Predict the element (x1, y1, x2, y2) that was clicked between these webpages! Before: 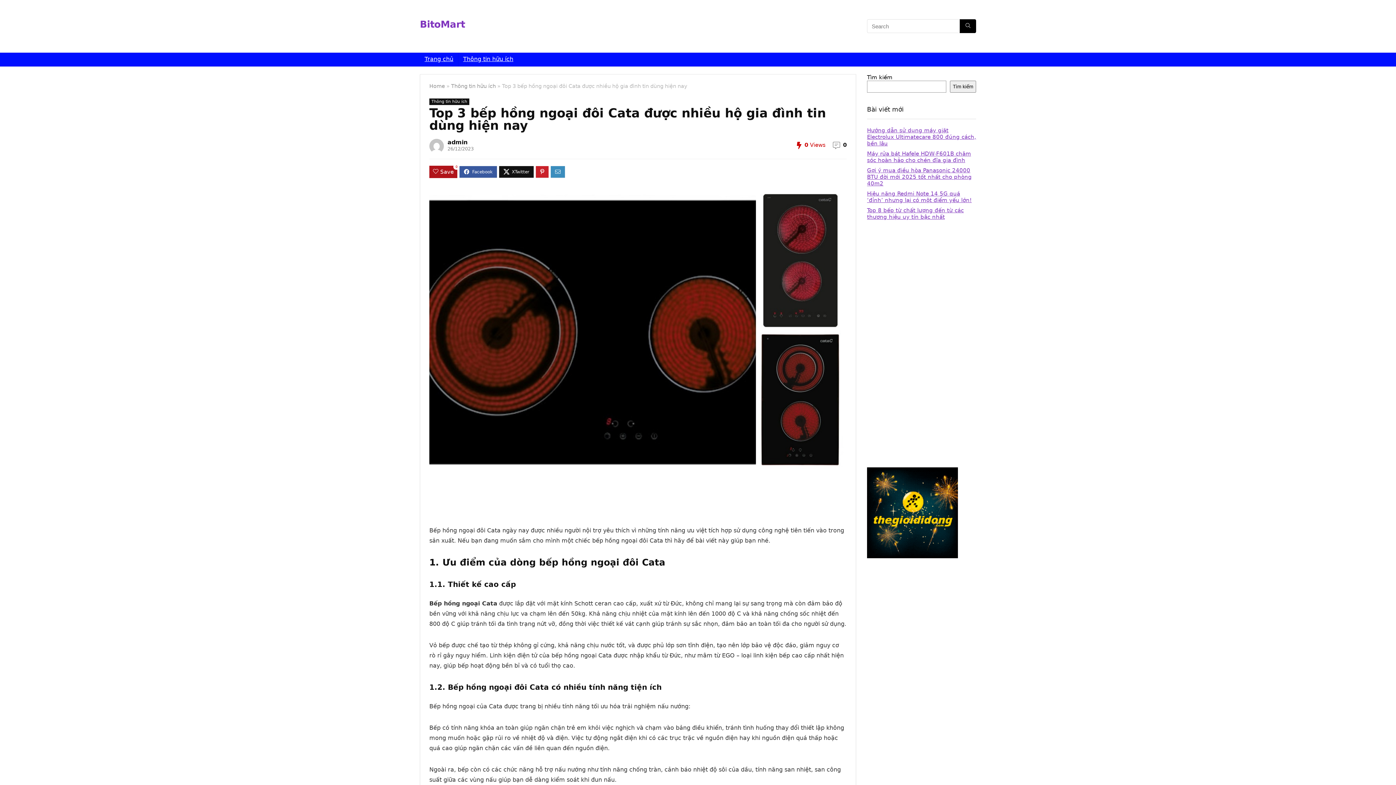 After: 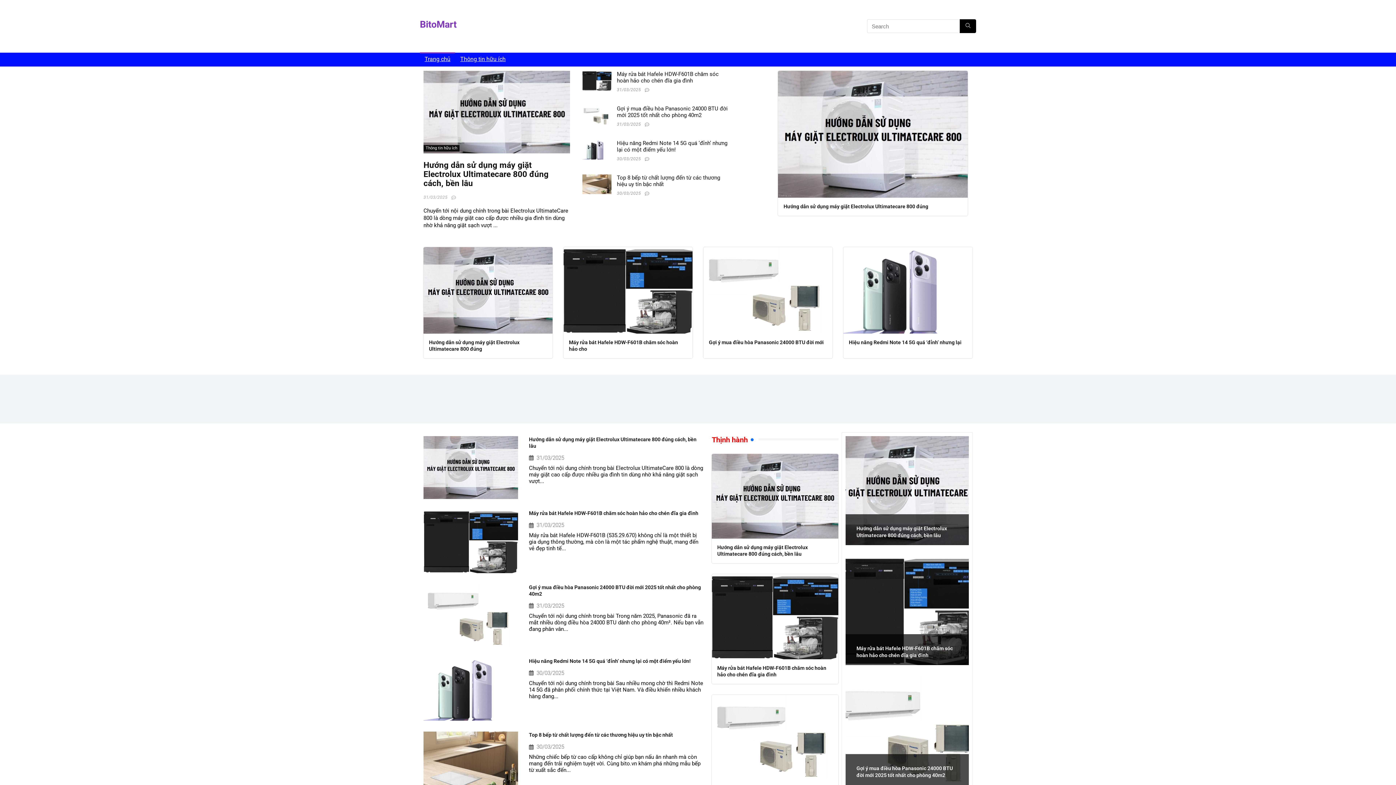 Action: label: Trang chủ bbox: (420, 52, 458, 66)